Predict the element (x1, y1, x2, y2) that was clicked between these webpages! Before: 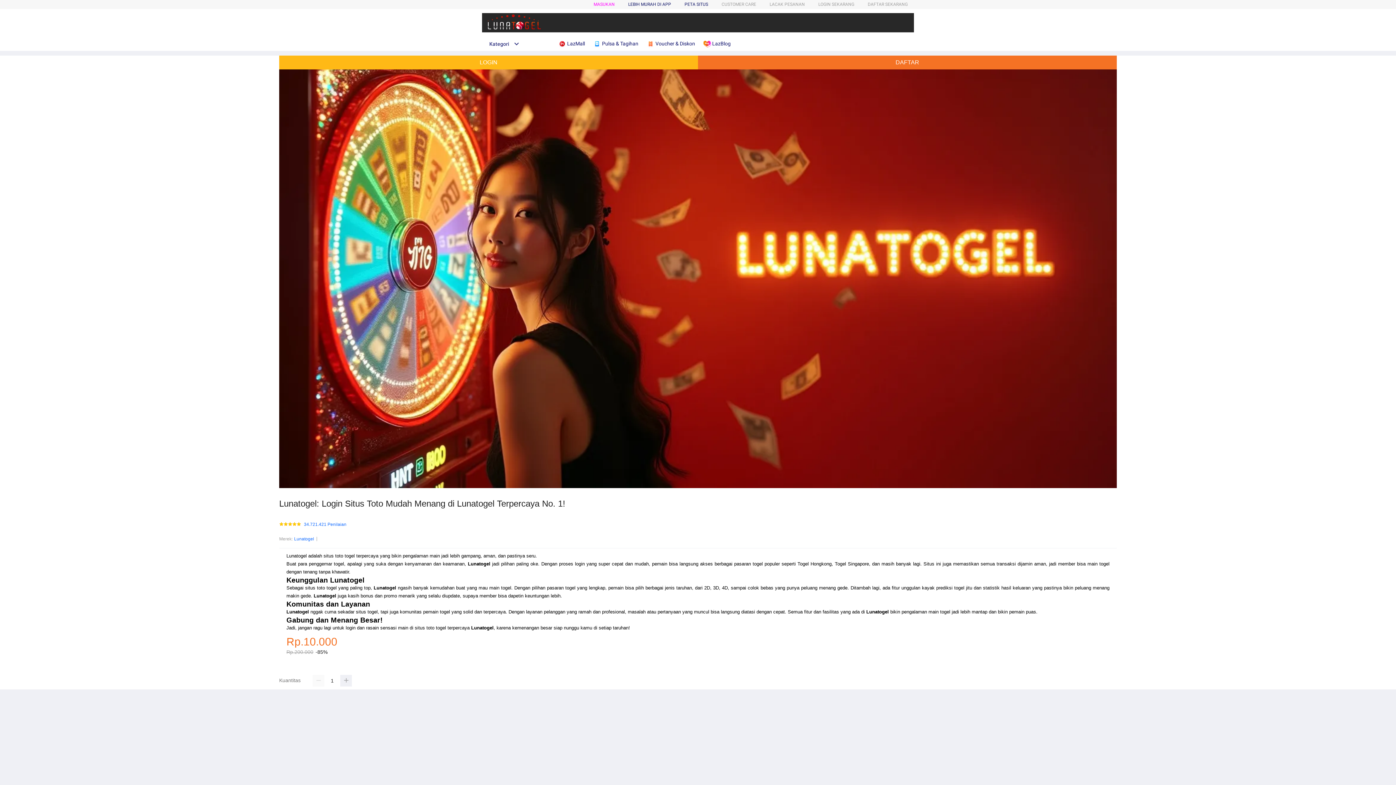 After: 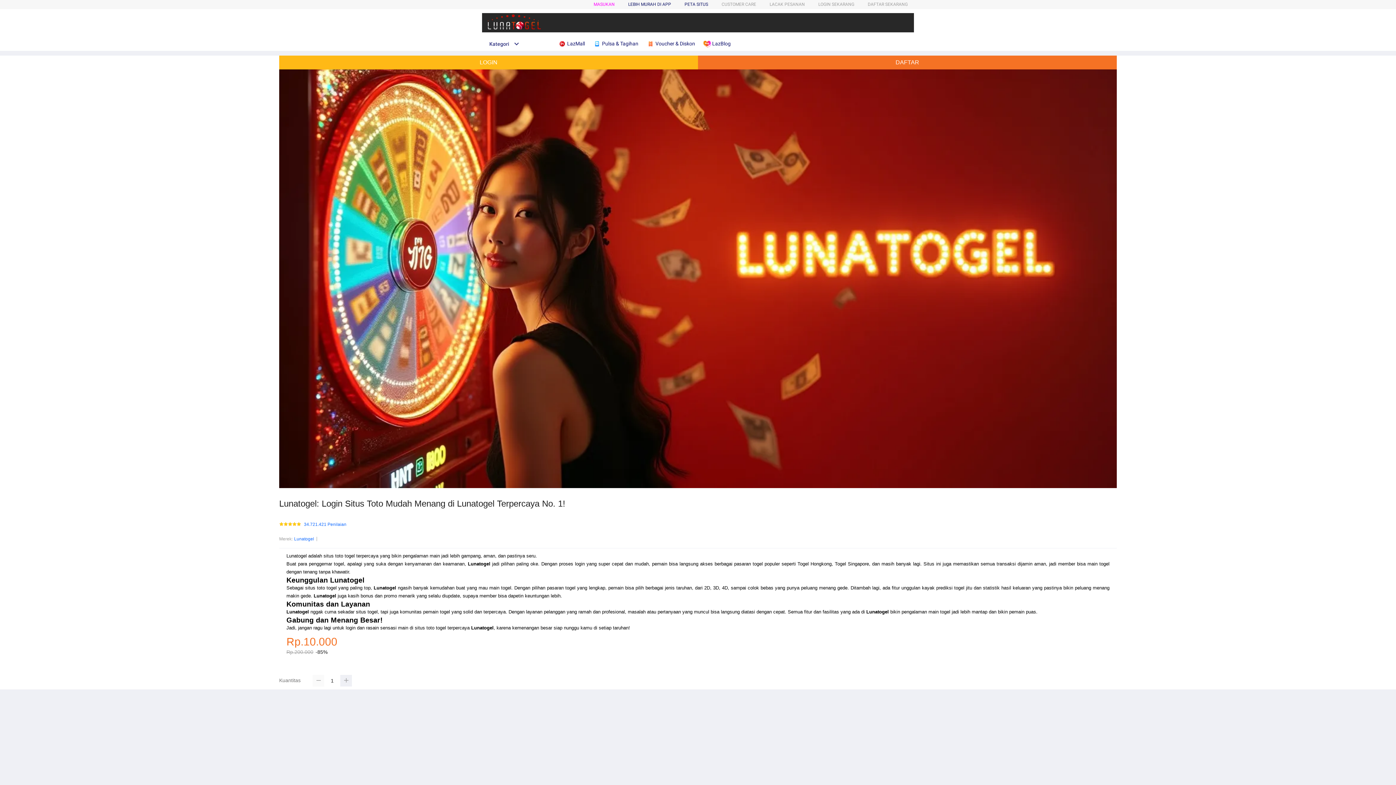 Action: bbox: (312, 675, 324, 686)